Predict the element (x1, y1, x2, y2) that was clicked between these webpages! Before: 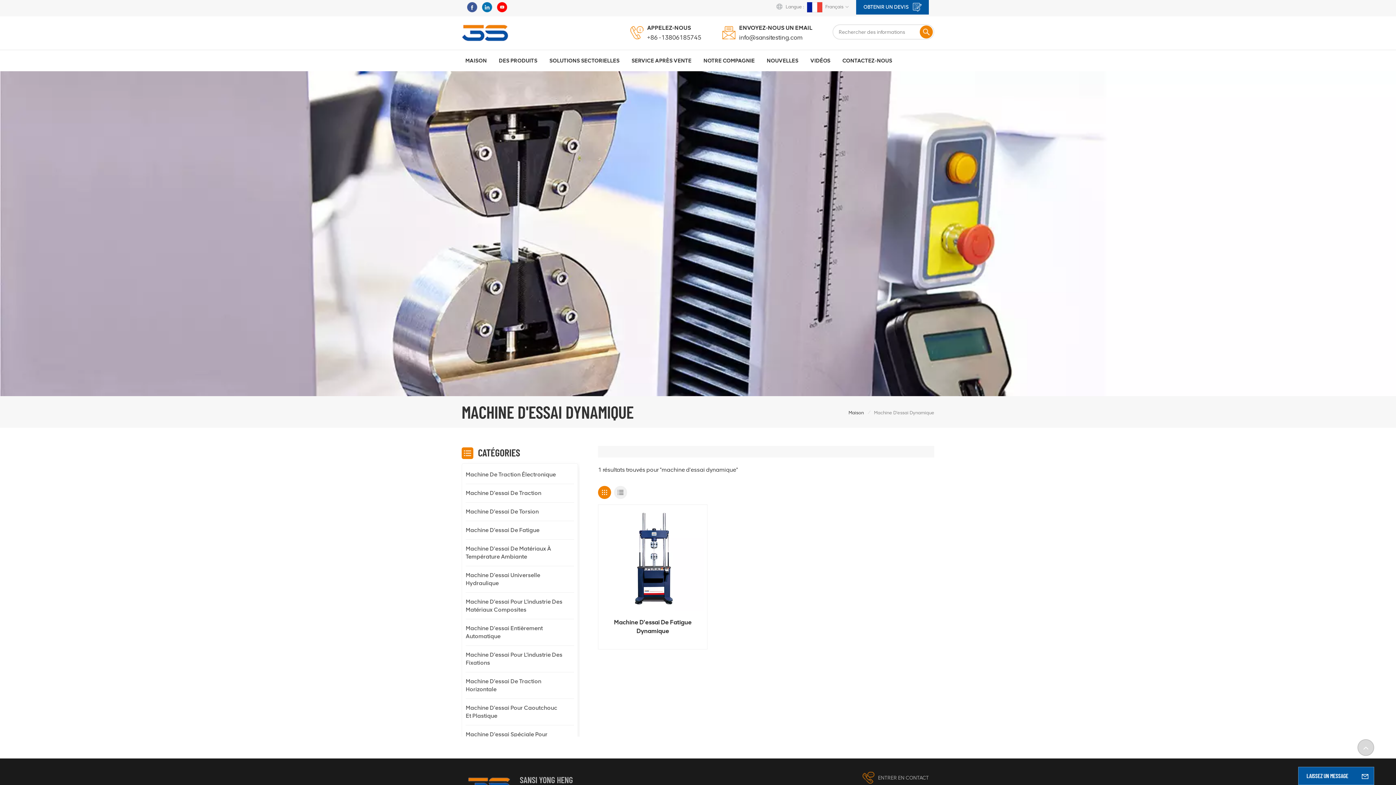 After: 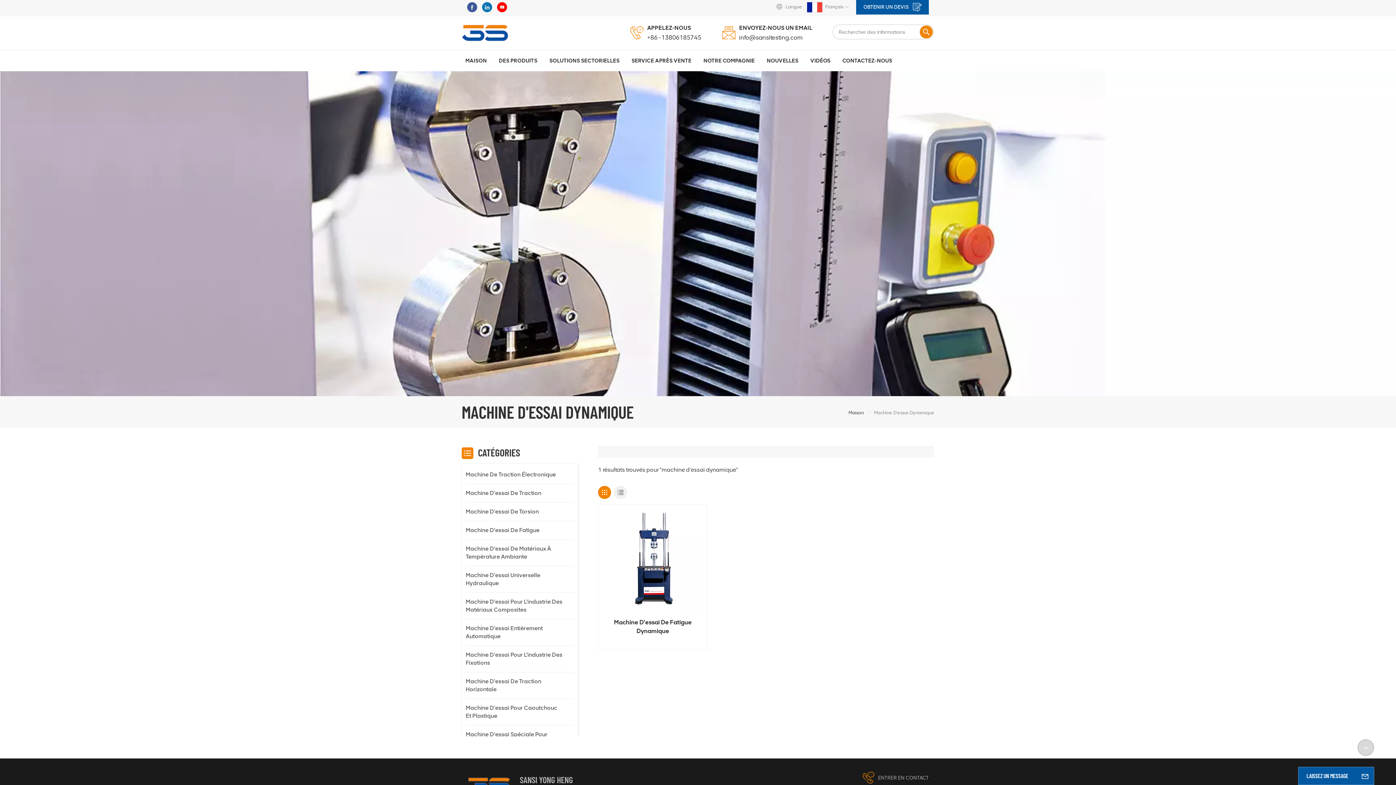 Action: bbox: (598, 486, 611, 499)